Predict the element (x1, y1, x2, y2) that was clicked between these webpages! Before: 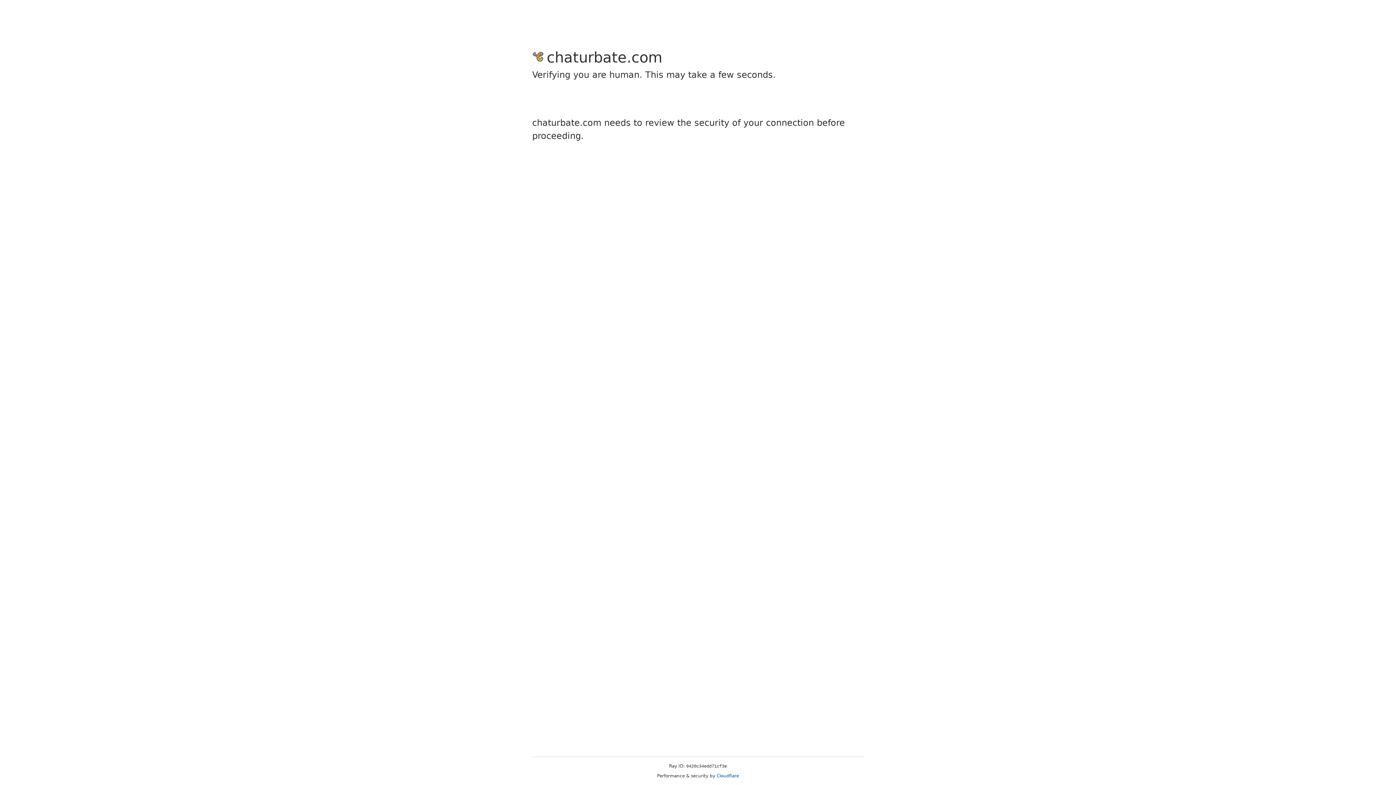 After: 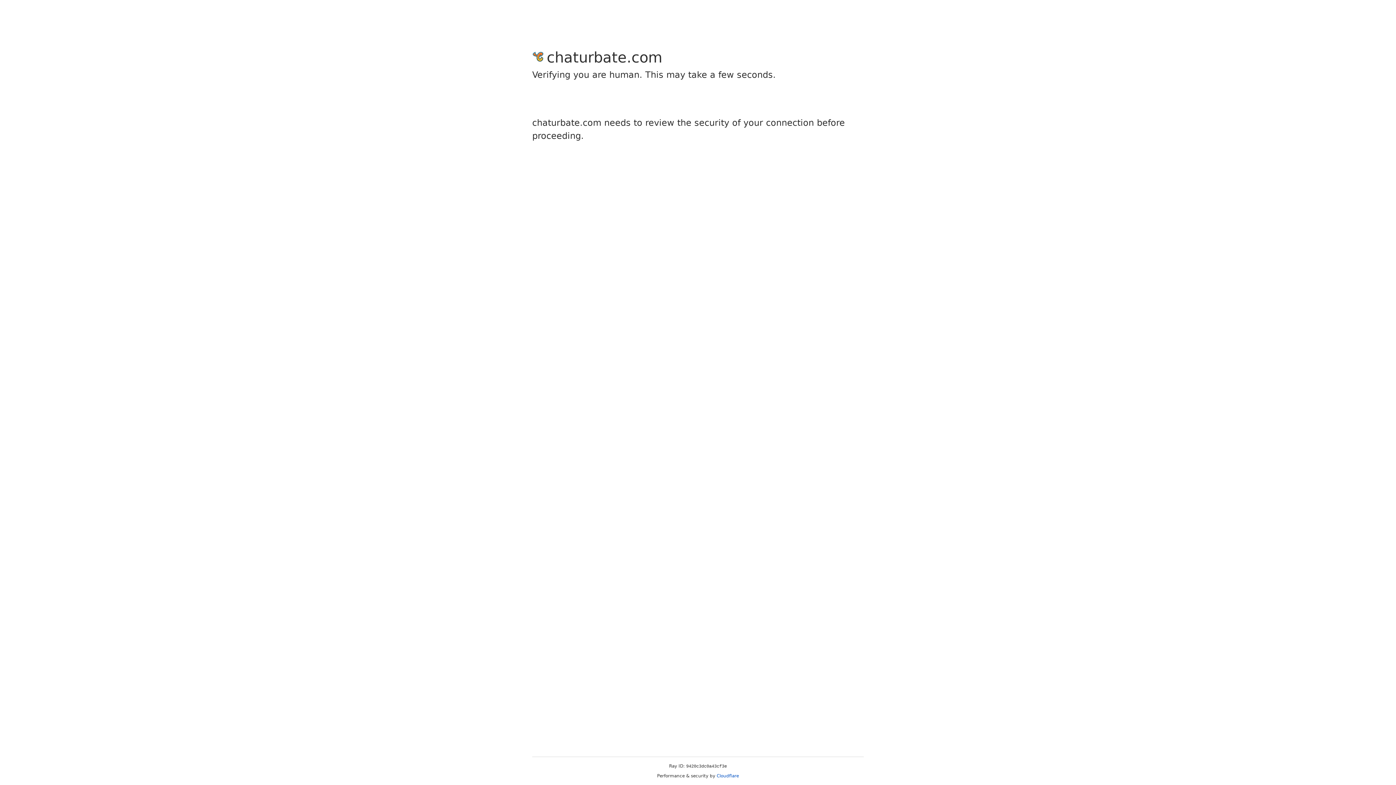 Action: label: Cloudflare bbox: (716, 773, 739, 778)